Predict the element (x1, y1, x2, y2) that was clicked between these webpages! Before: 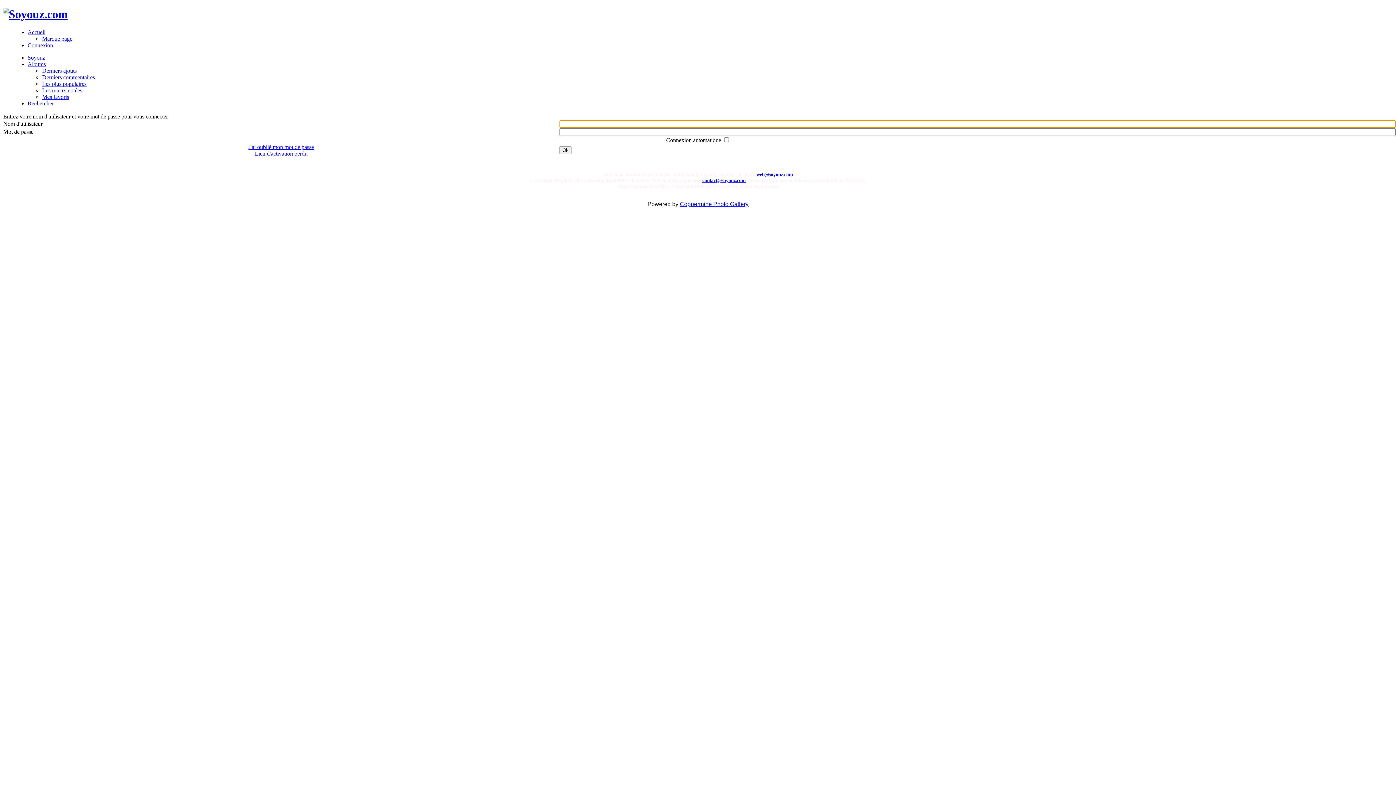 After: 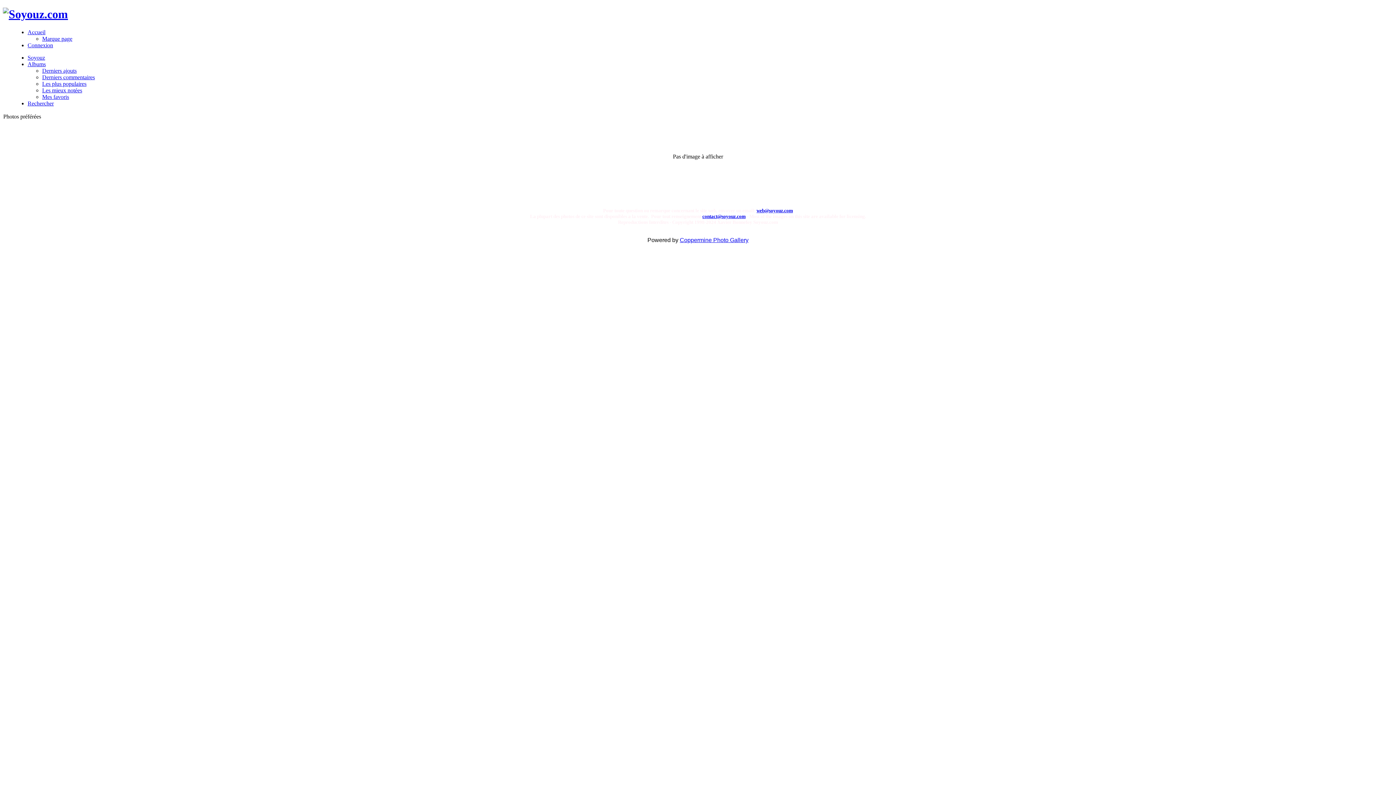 Action: label: Mes favoris bbox: (42, 93, 69, 99)